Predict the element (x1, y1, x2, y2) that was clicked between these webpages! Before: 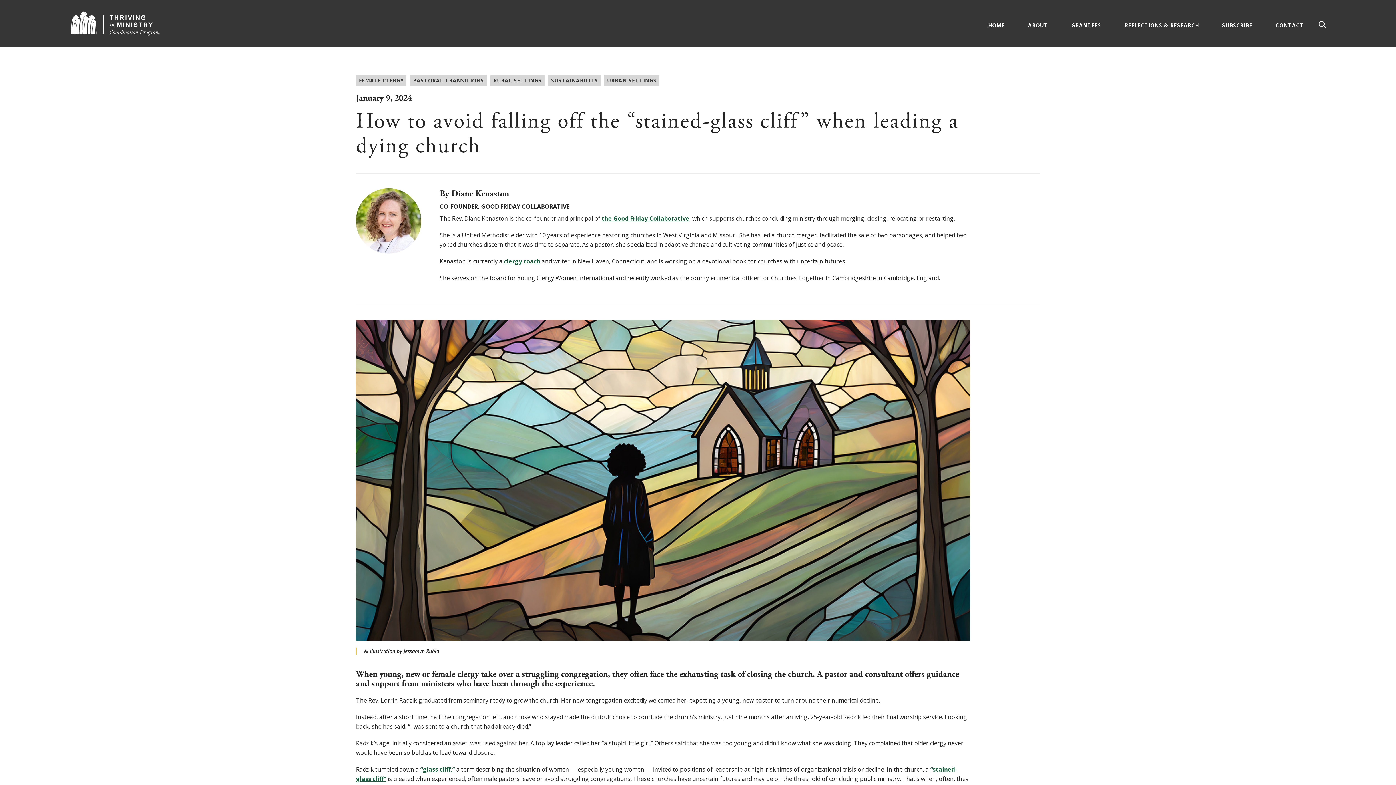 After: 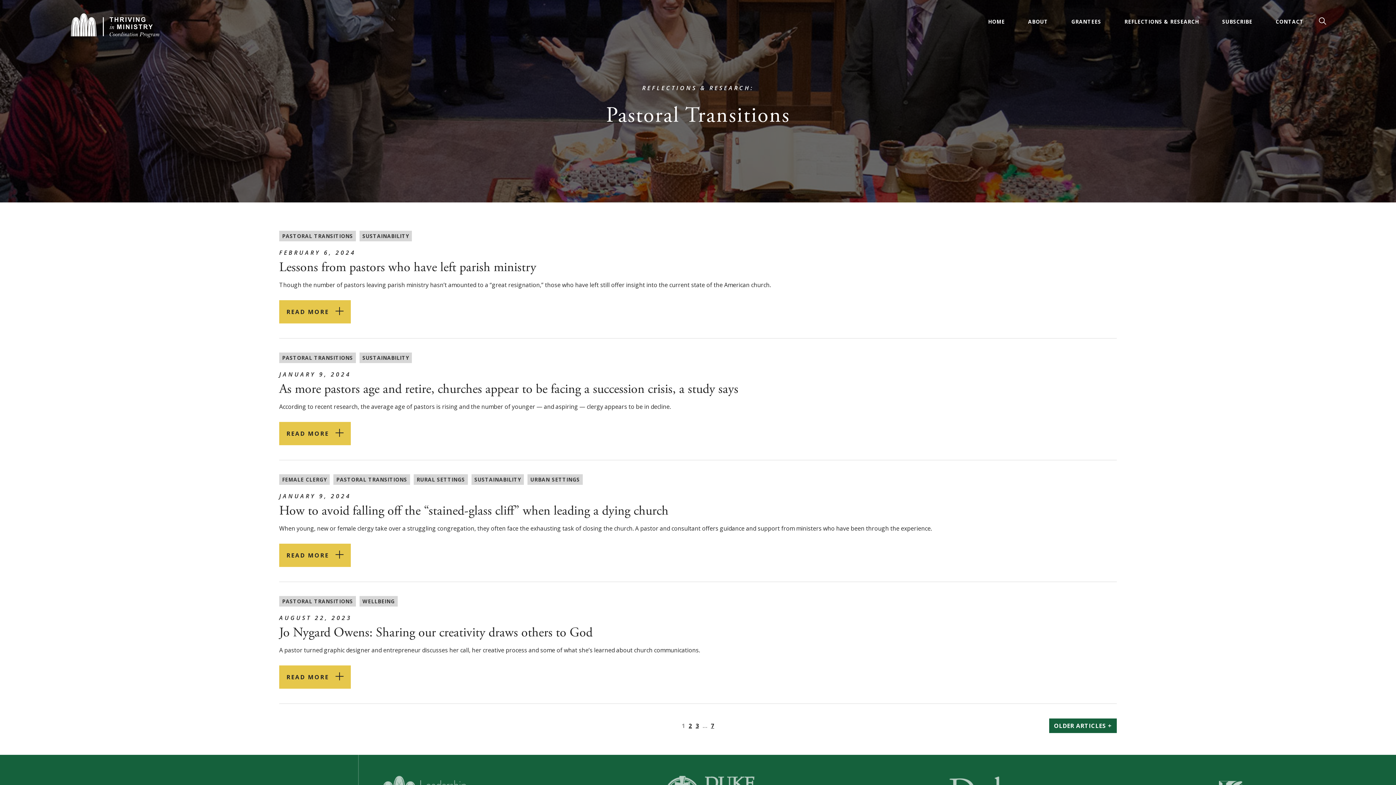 Action: bbox: (410, 75, 486, 85) label: PASTORAL TRANSITIONS